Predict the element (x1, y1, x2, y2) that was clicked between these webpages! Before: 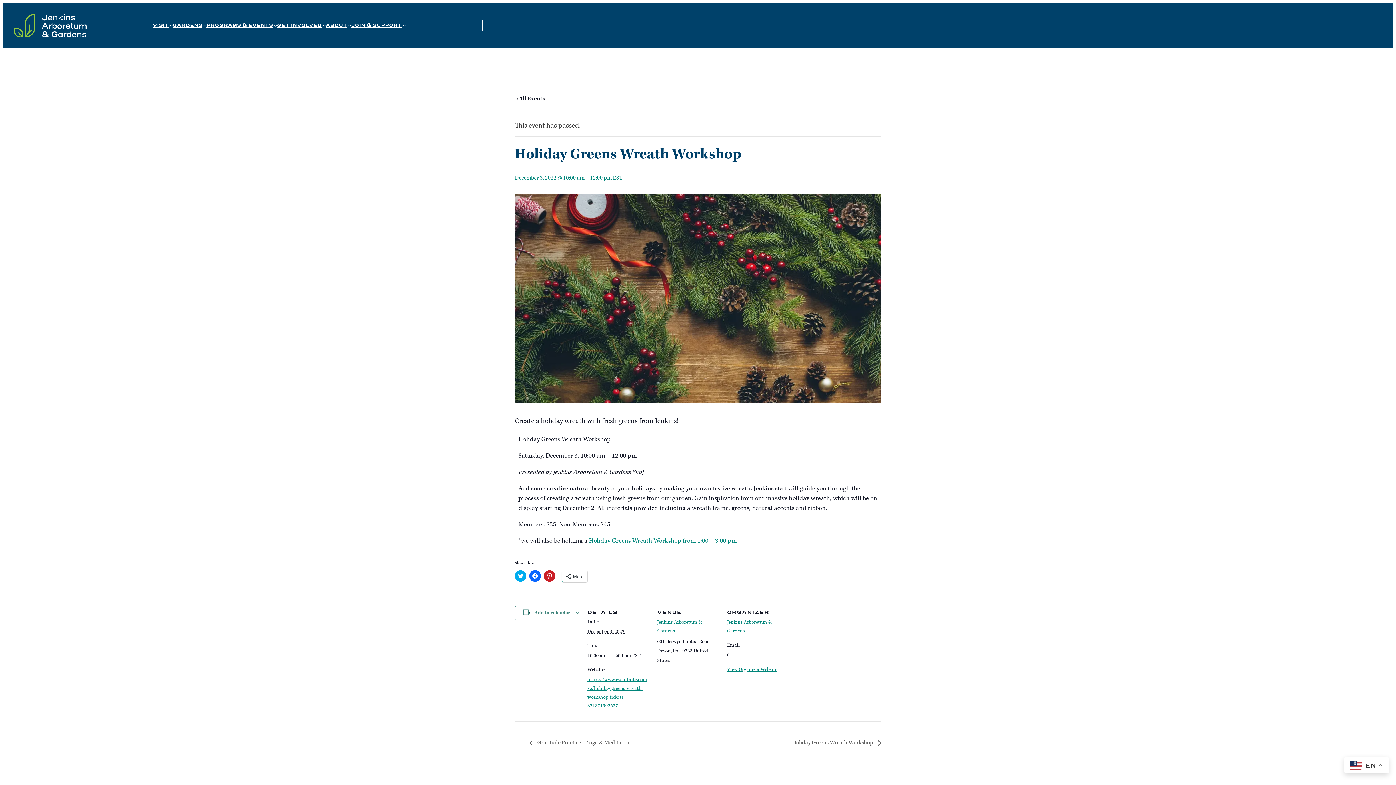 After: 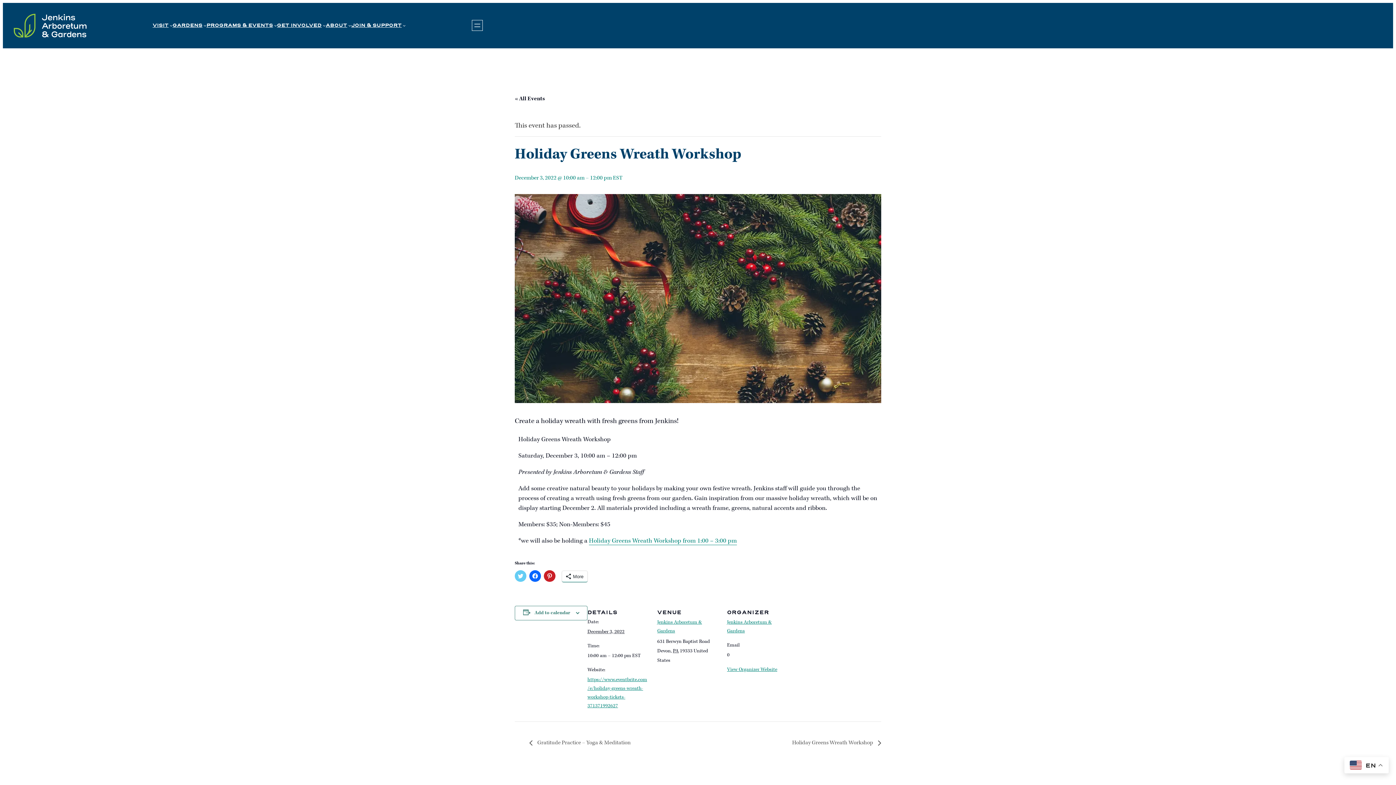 Action: bbox: (514, 570, 526, 582) label: Click to share on Twitter (Opens in new window)